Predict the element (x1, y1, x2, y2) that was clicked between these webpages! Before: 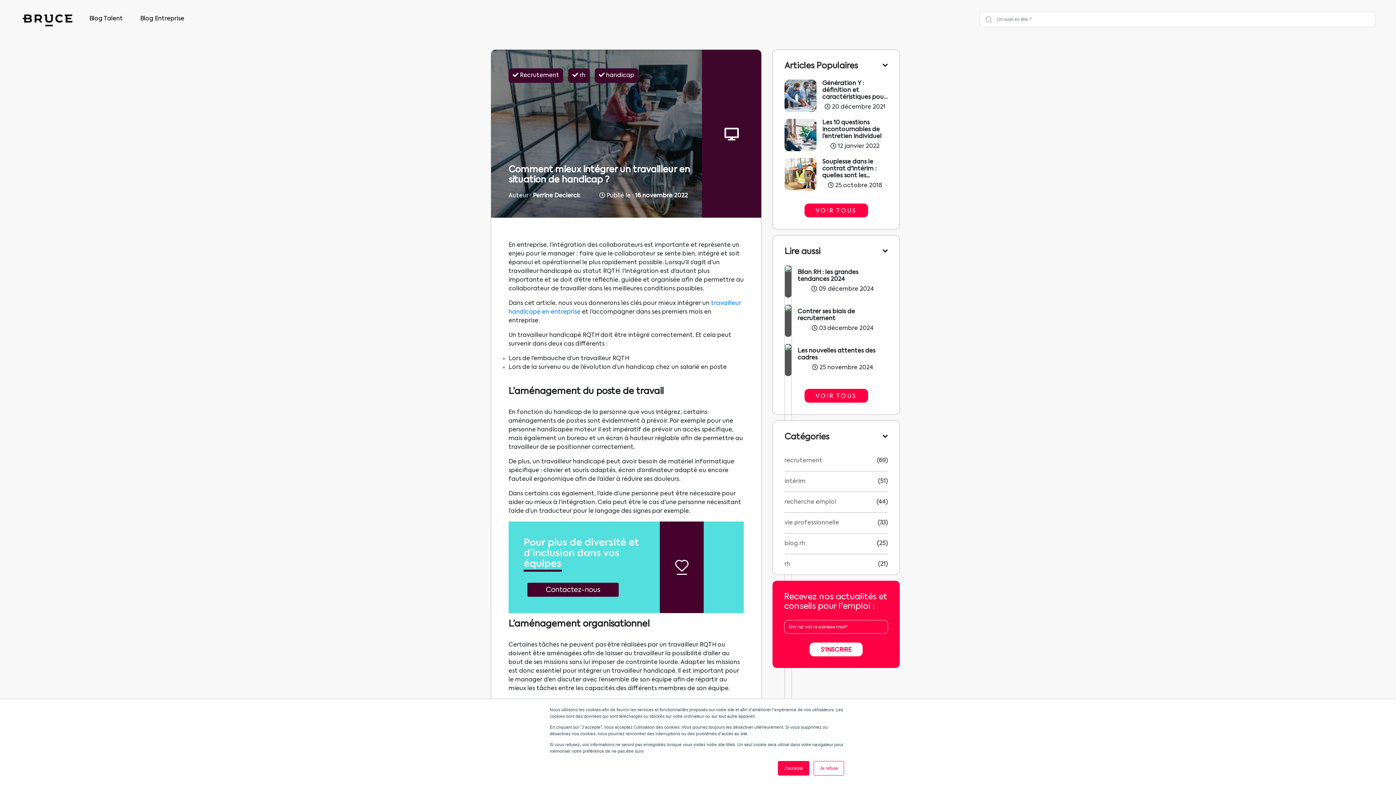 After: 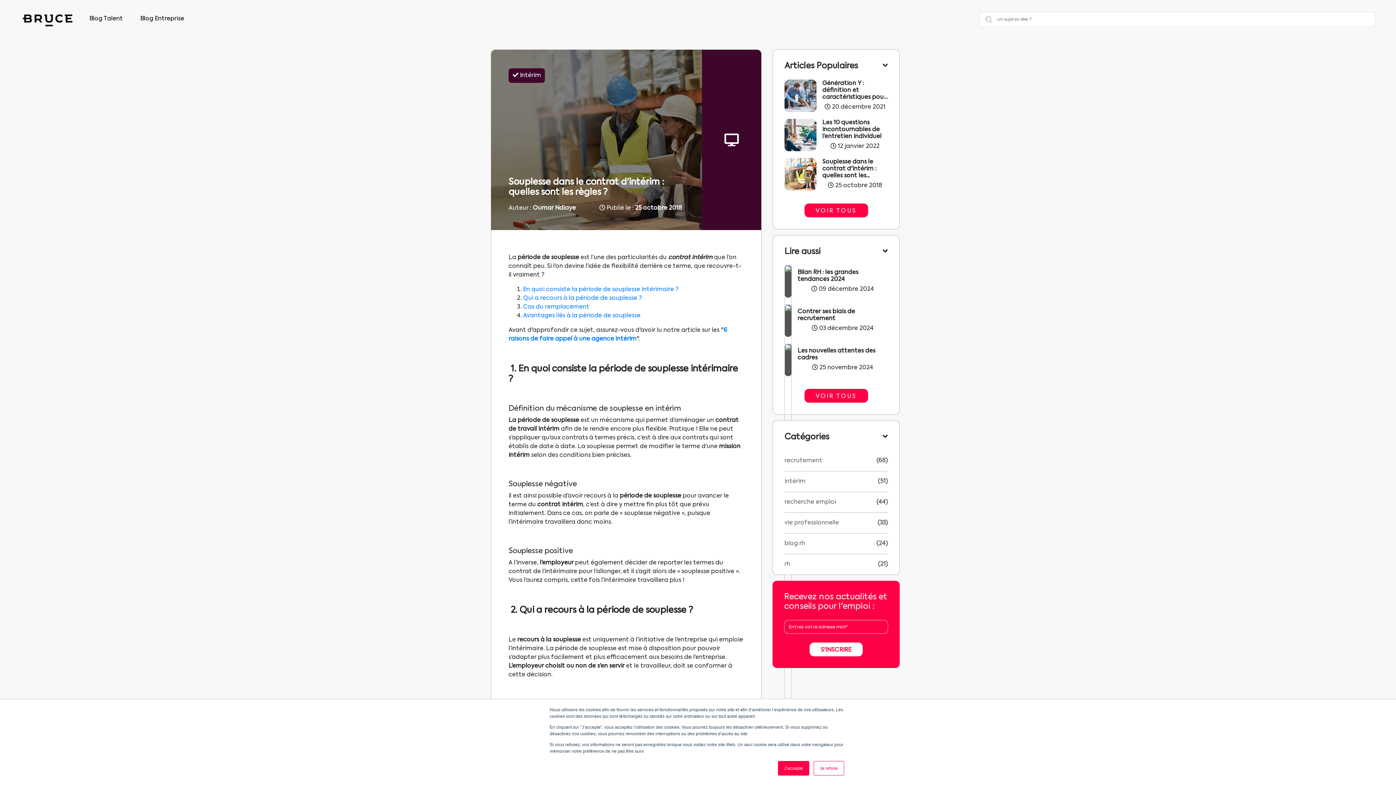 Action: label: Souplesse dans le contrat d'intérim : quelles sont les... bbox: (822, 159, 876, 178)